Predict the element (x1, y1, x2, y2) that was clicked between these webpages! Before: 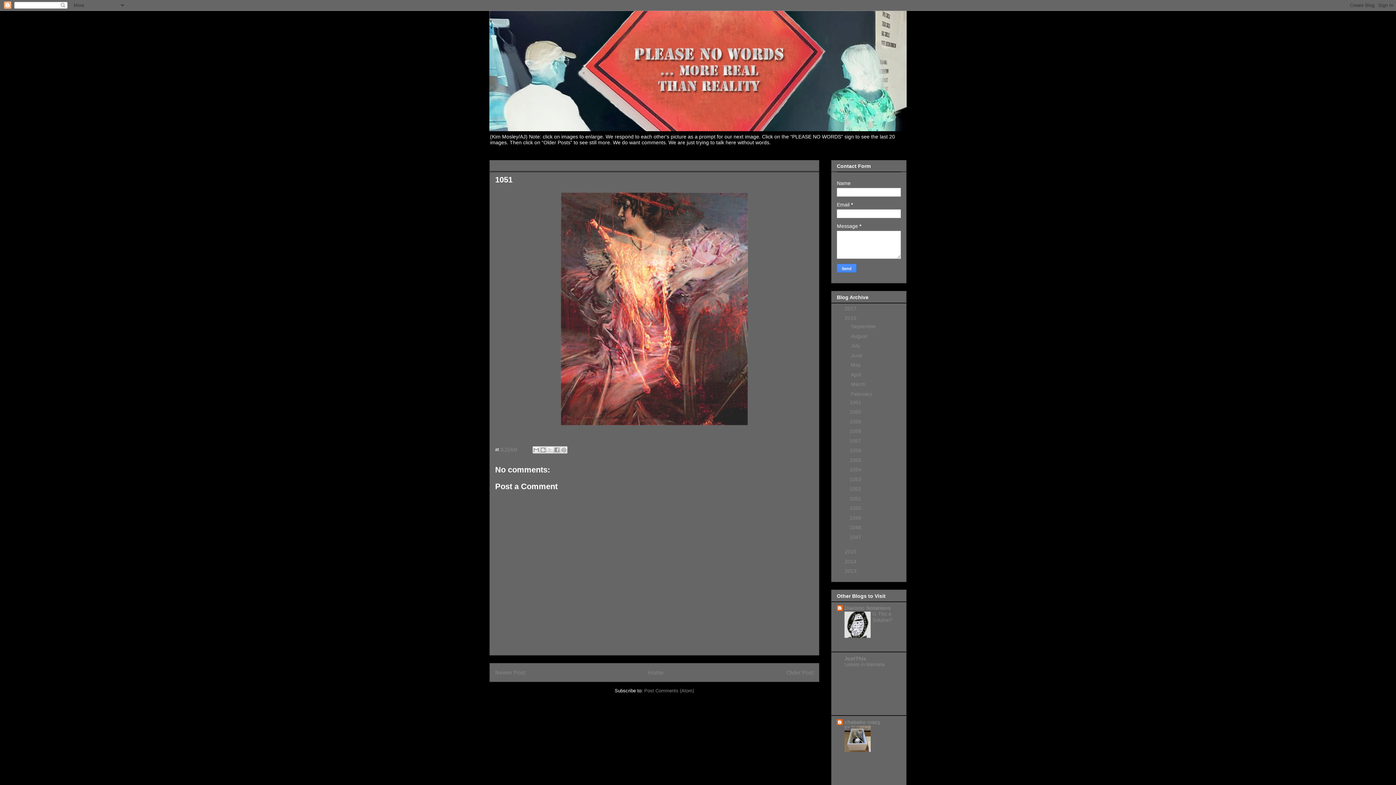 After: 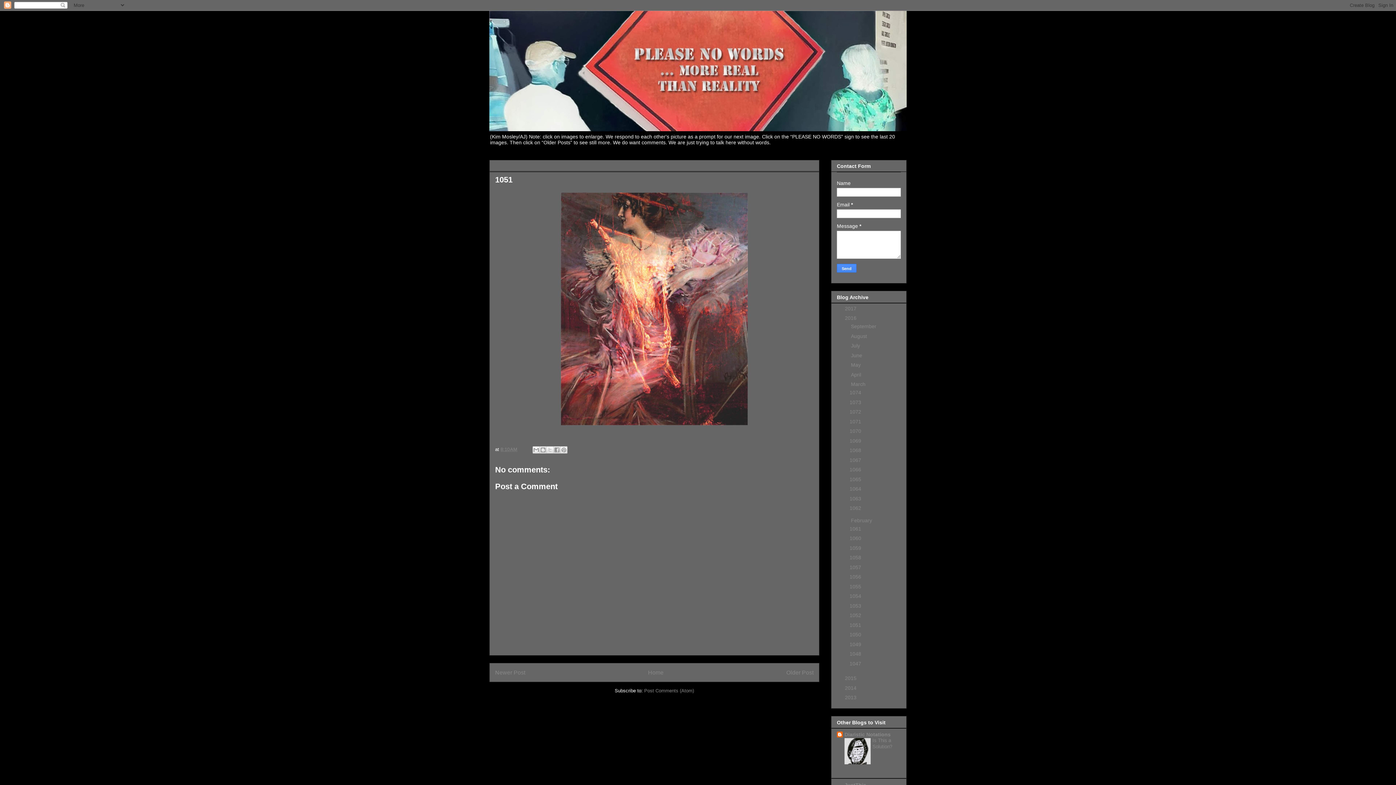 Action: bbox: (843, 381, 851, 387) label: ►  